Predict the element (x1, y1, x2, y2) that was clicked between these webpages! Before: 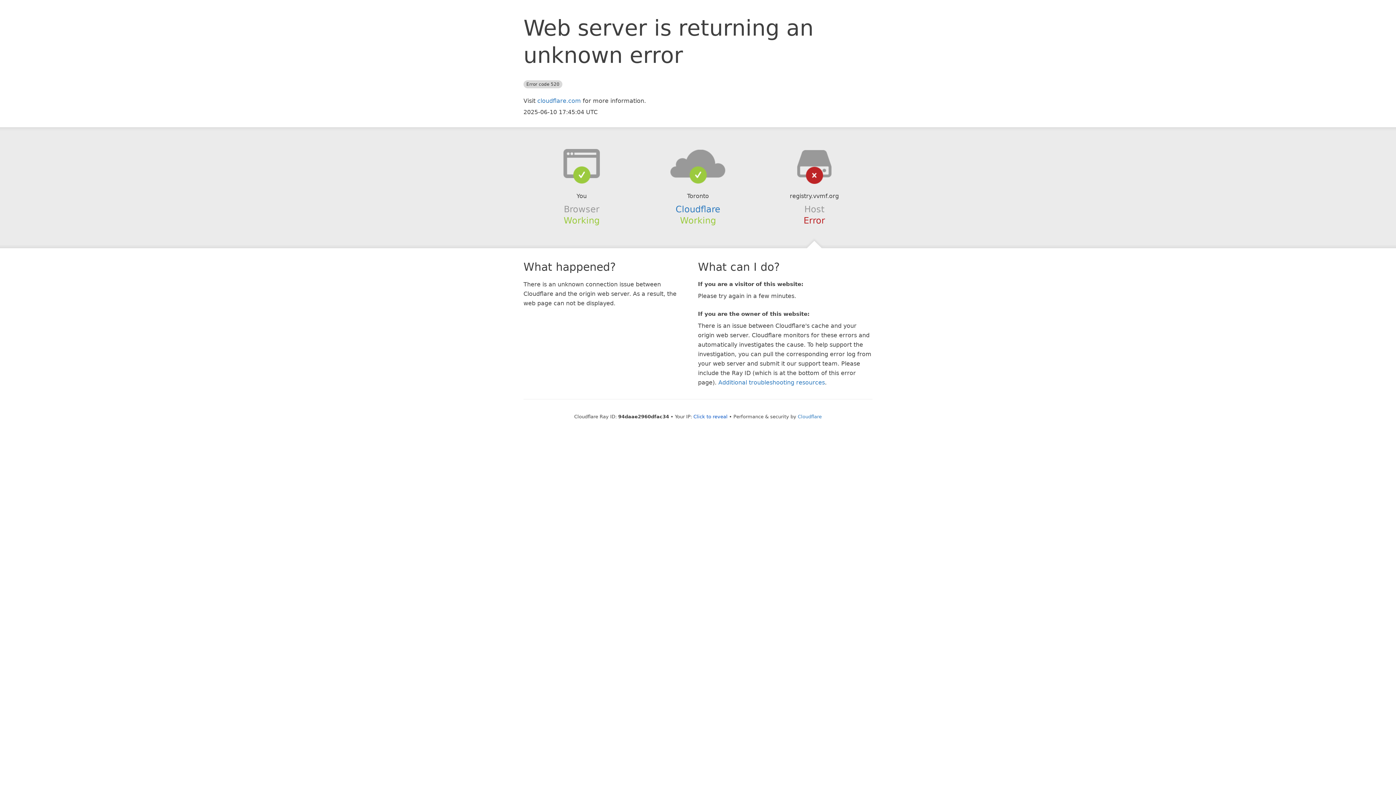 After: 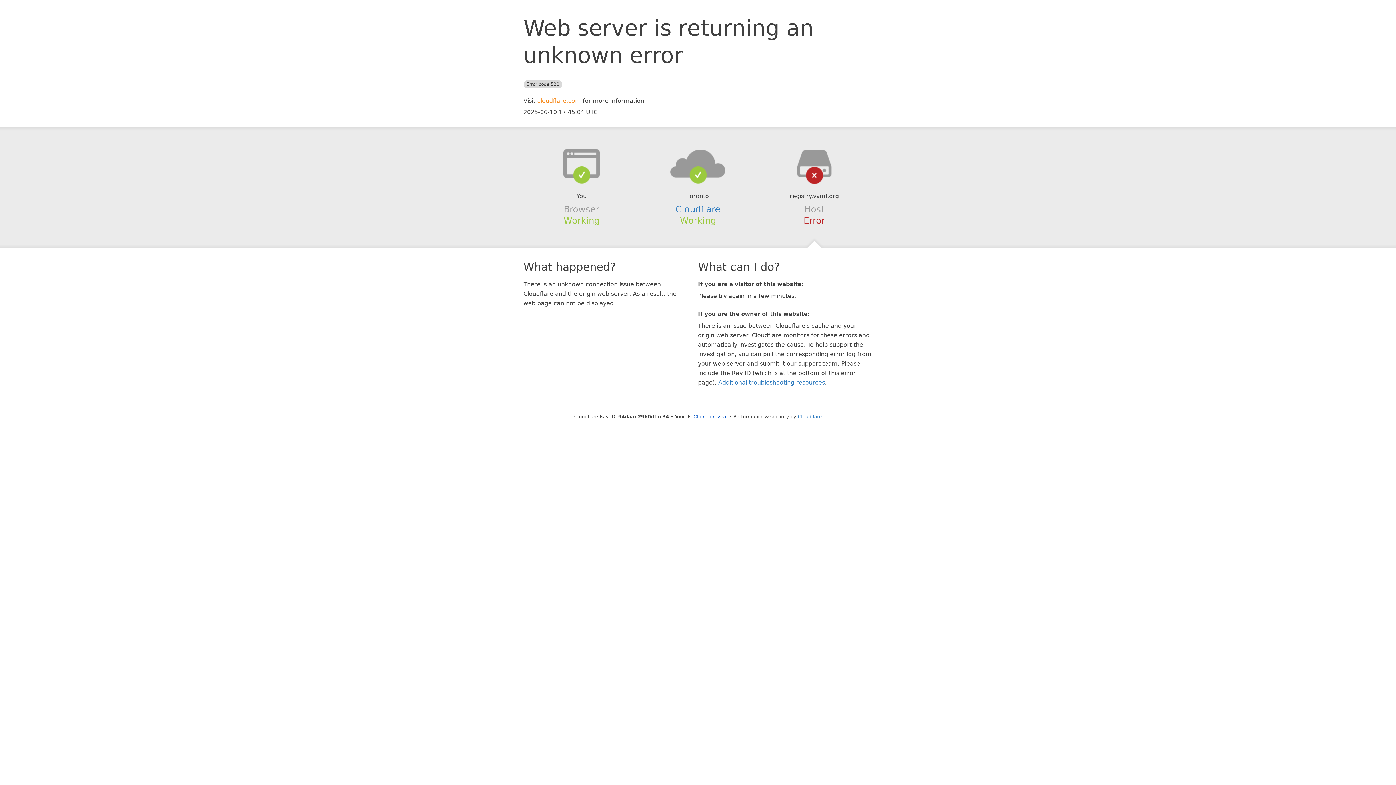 Action: bbox: (537, 97, 581, 104) label: cloudflare.com